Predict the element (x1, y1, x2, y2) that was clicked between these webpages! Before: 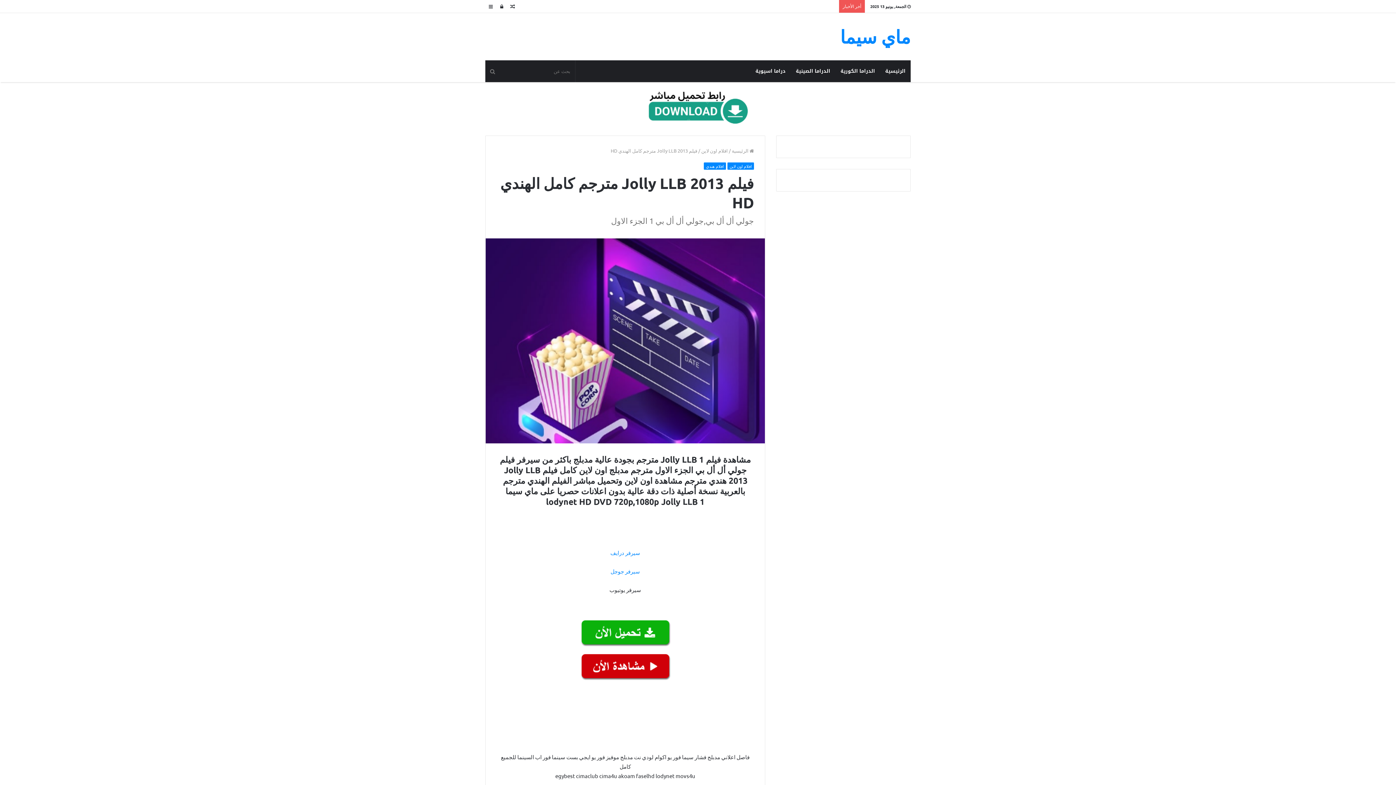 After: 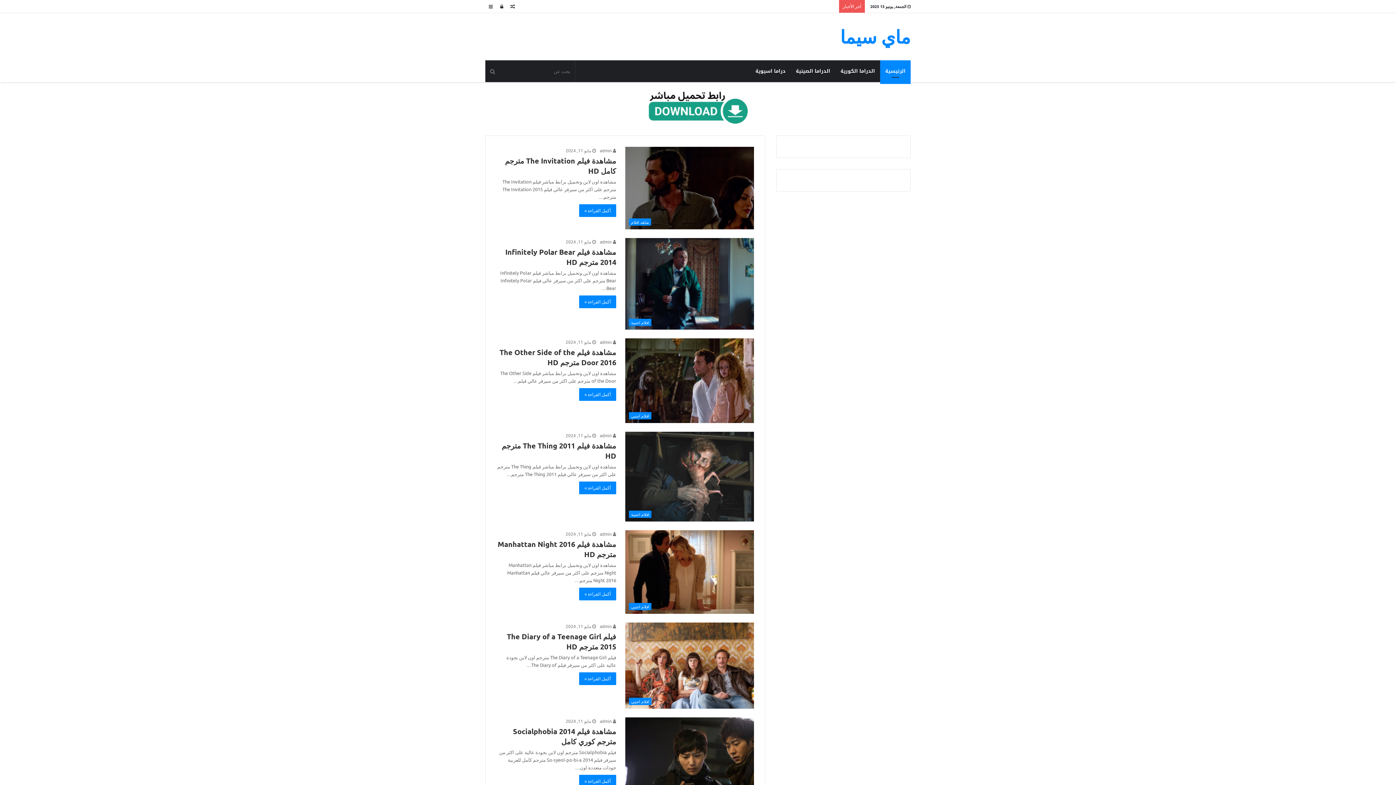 Action: label:  الرئيسية bbox: (732, 147, 754, 153)